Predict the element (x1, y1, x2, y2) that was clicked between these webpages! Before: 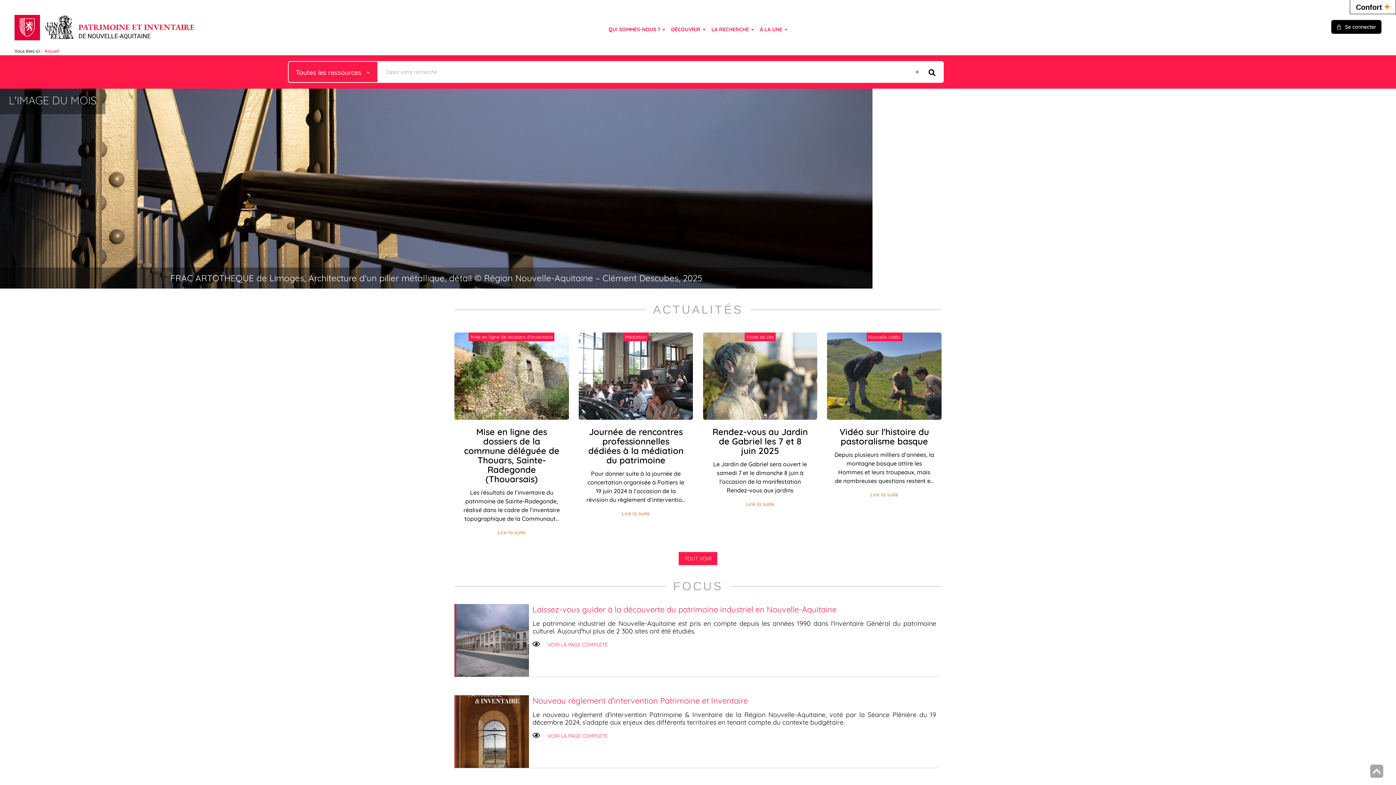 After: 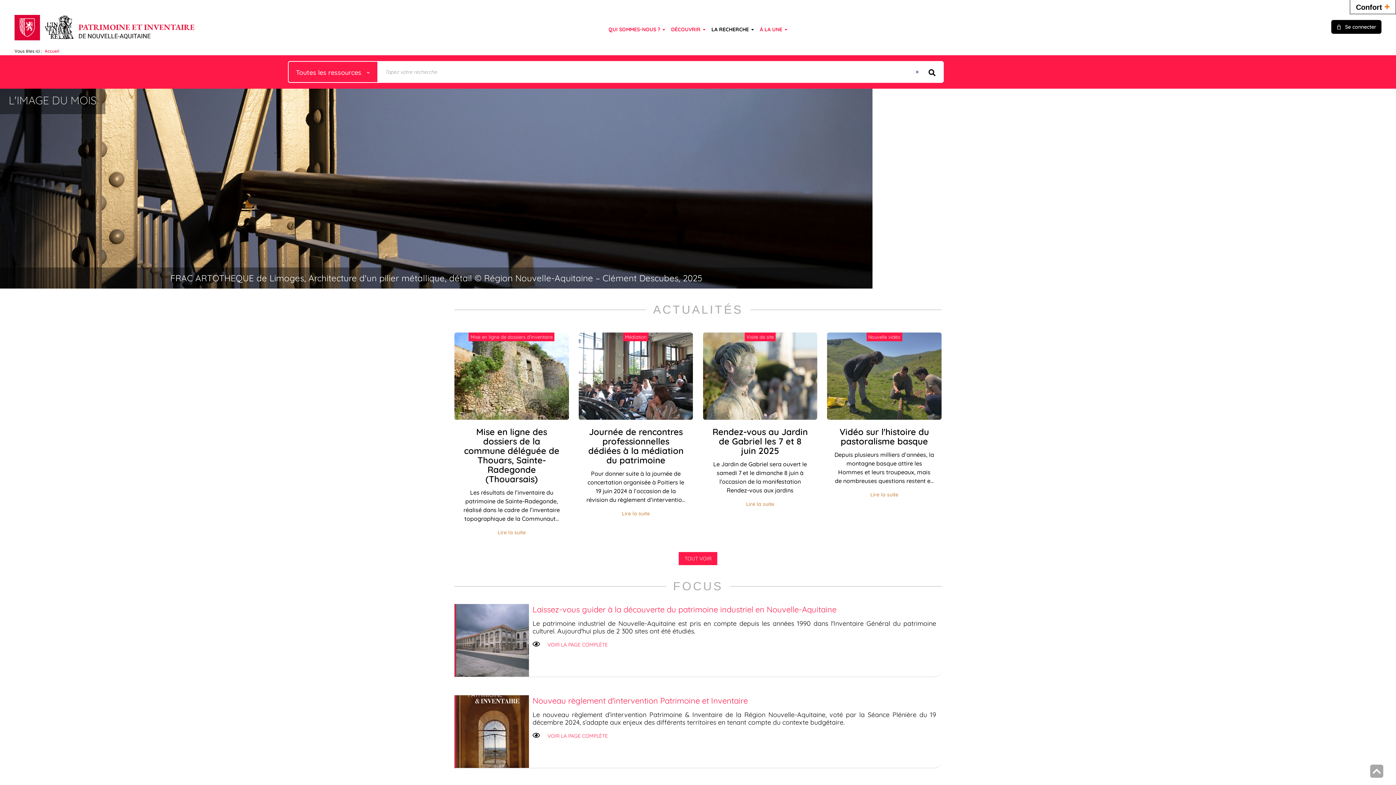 Action: bbox: (708, 20, 757, 38) label: LA RECHERCHE 